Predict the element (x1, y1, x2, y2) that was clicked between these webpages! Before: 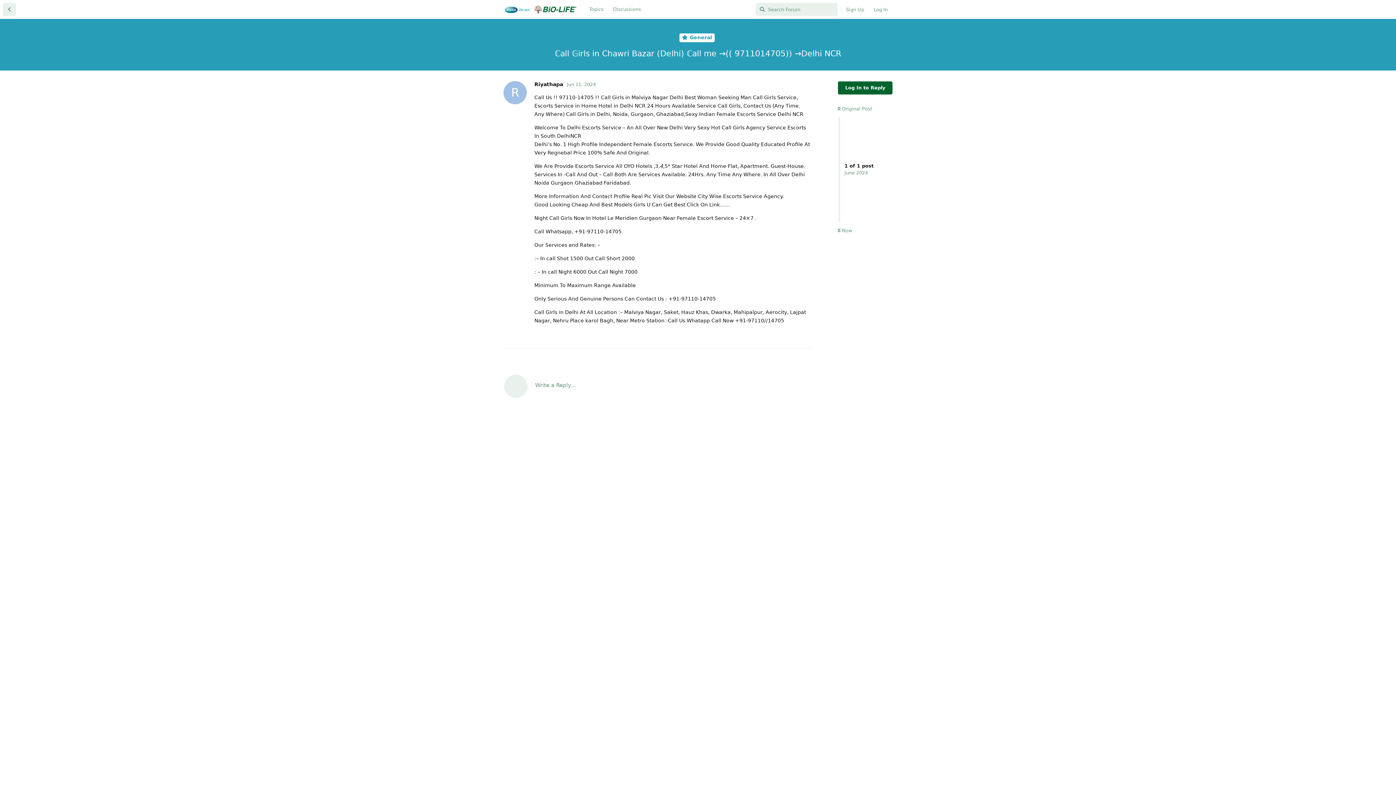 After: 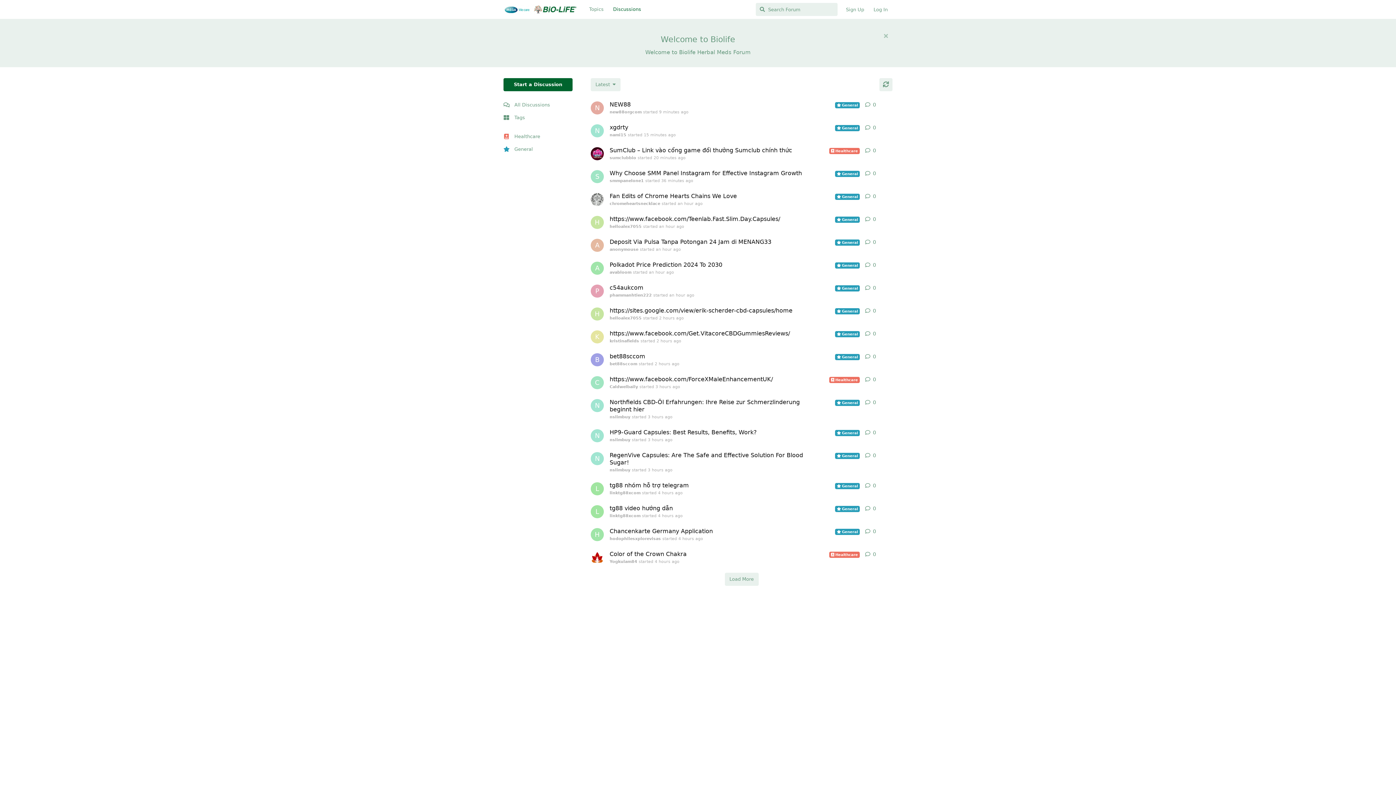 Action: label: Discussions bbox: (608, 2, 646, 16)